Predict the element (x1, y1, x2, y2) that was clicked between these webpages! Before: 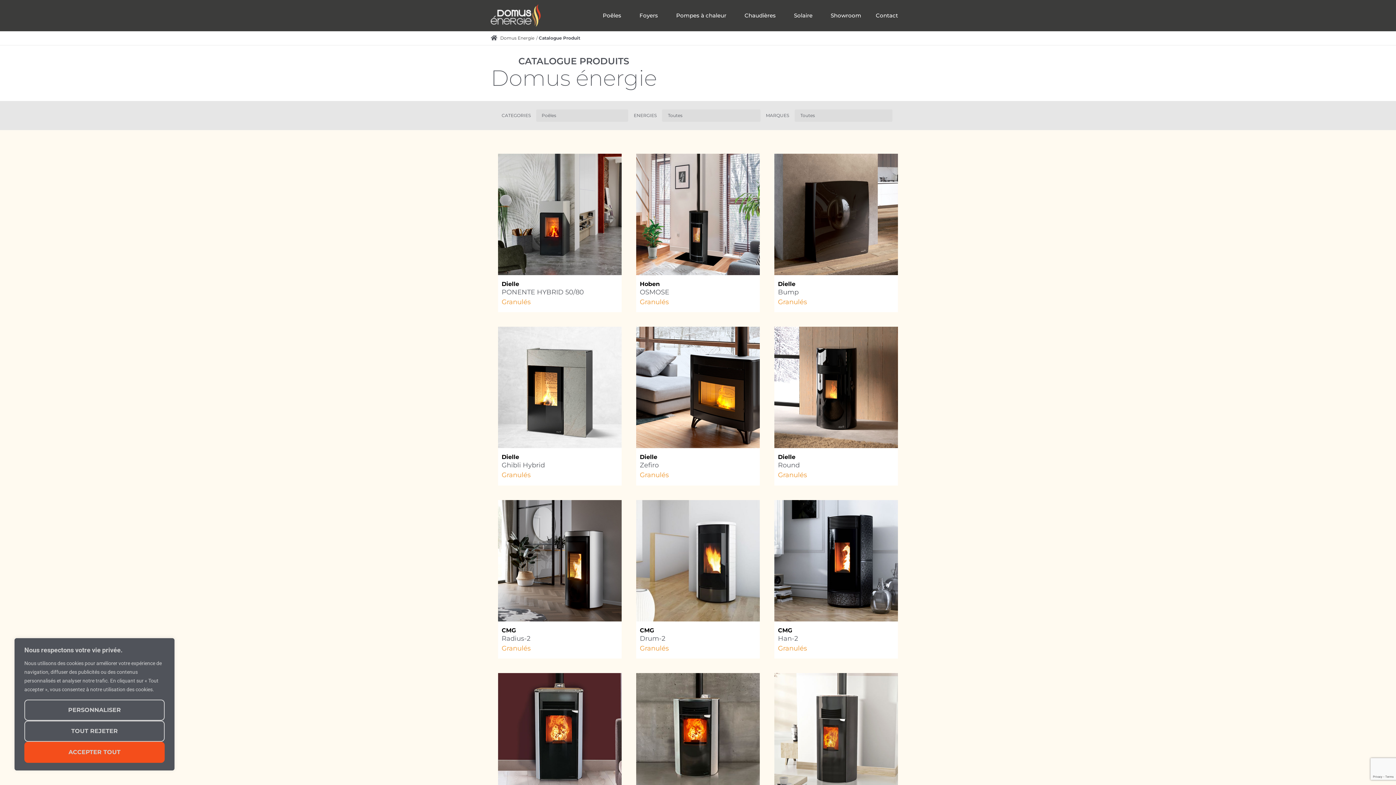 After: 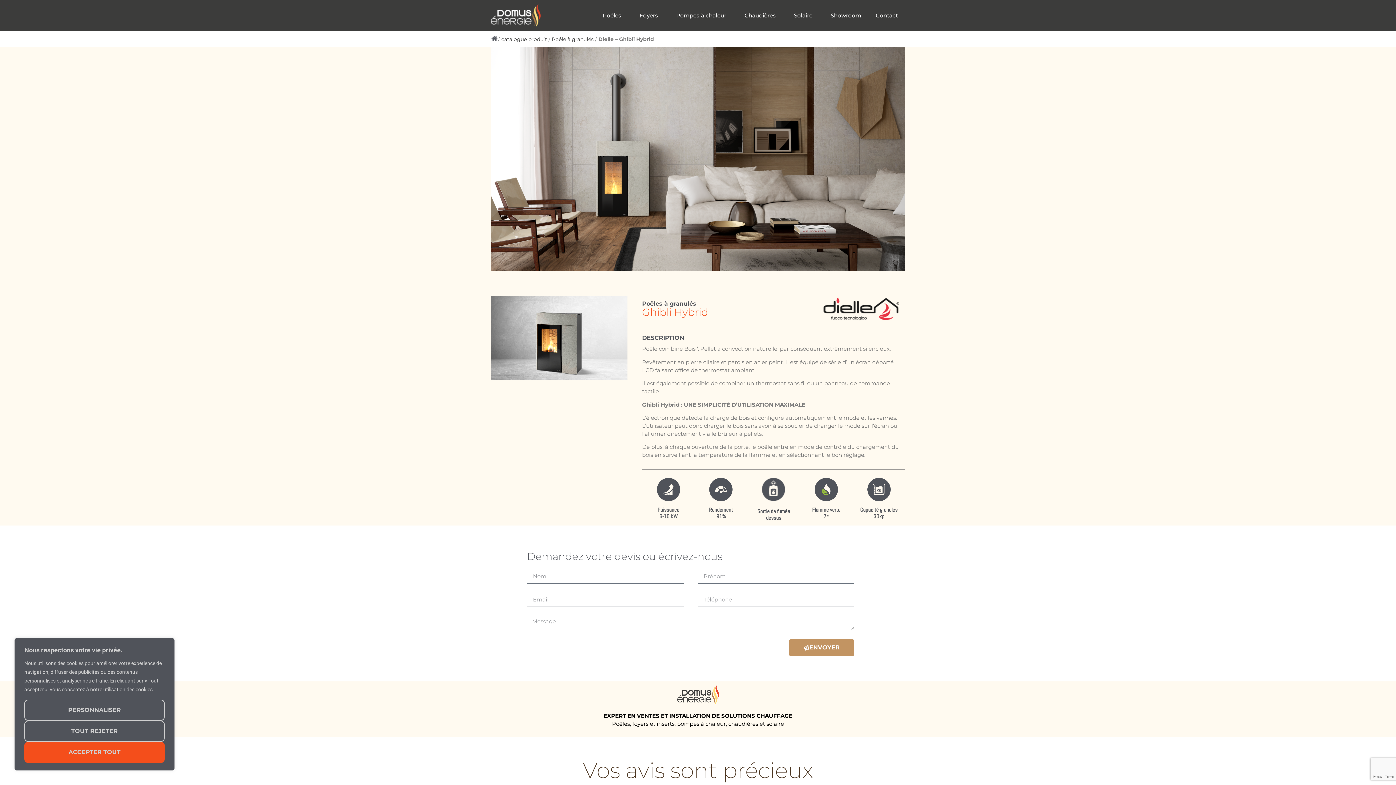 Action: label: Ghibli Hybrid bbox: (501, 461, 545, 469)